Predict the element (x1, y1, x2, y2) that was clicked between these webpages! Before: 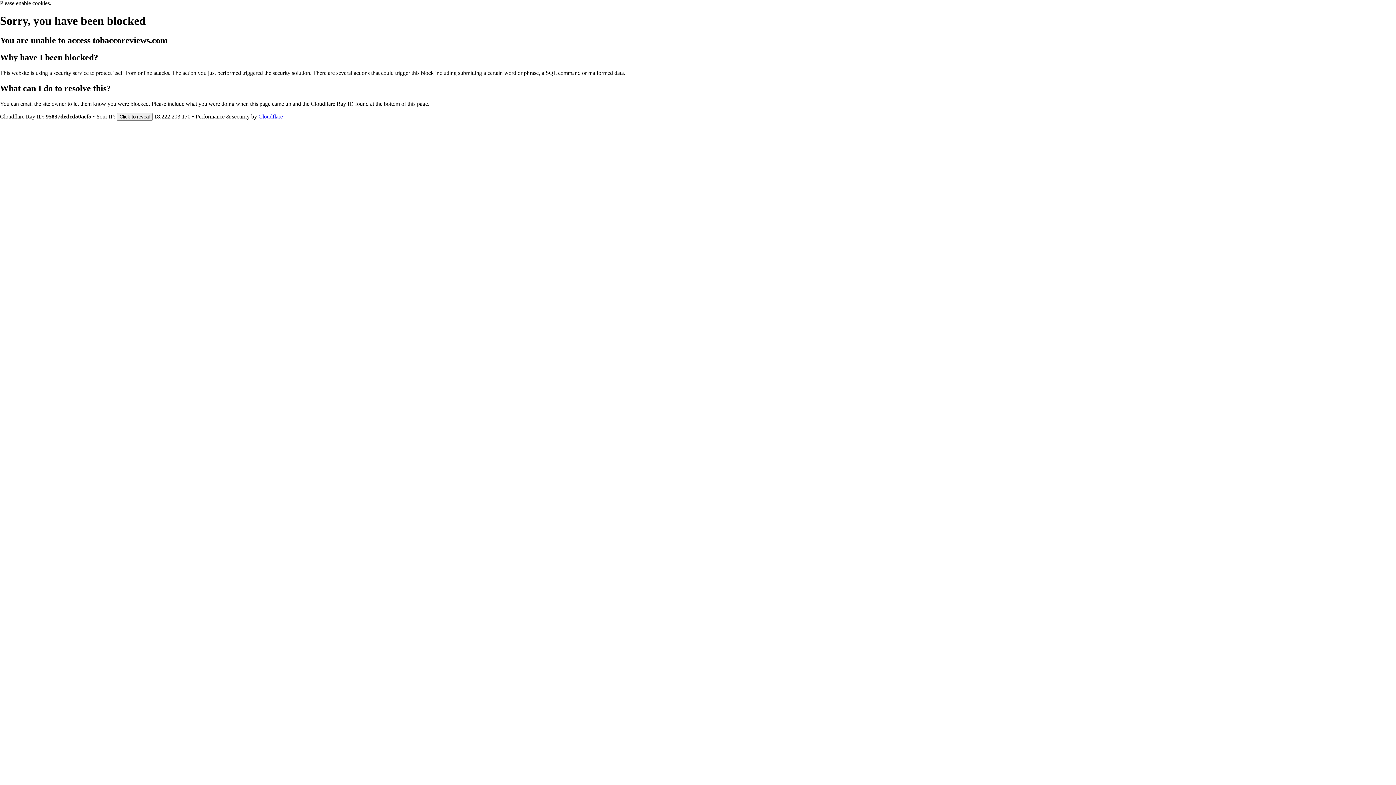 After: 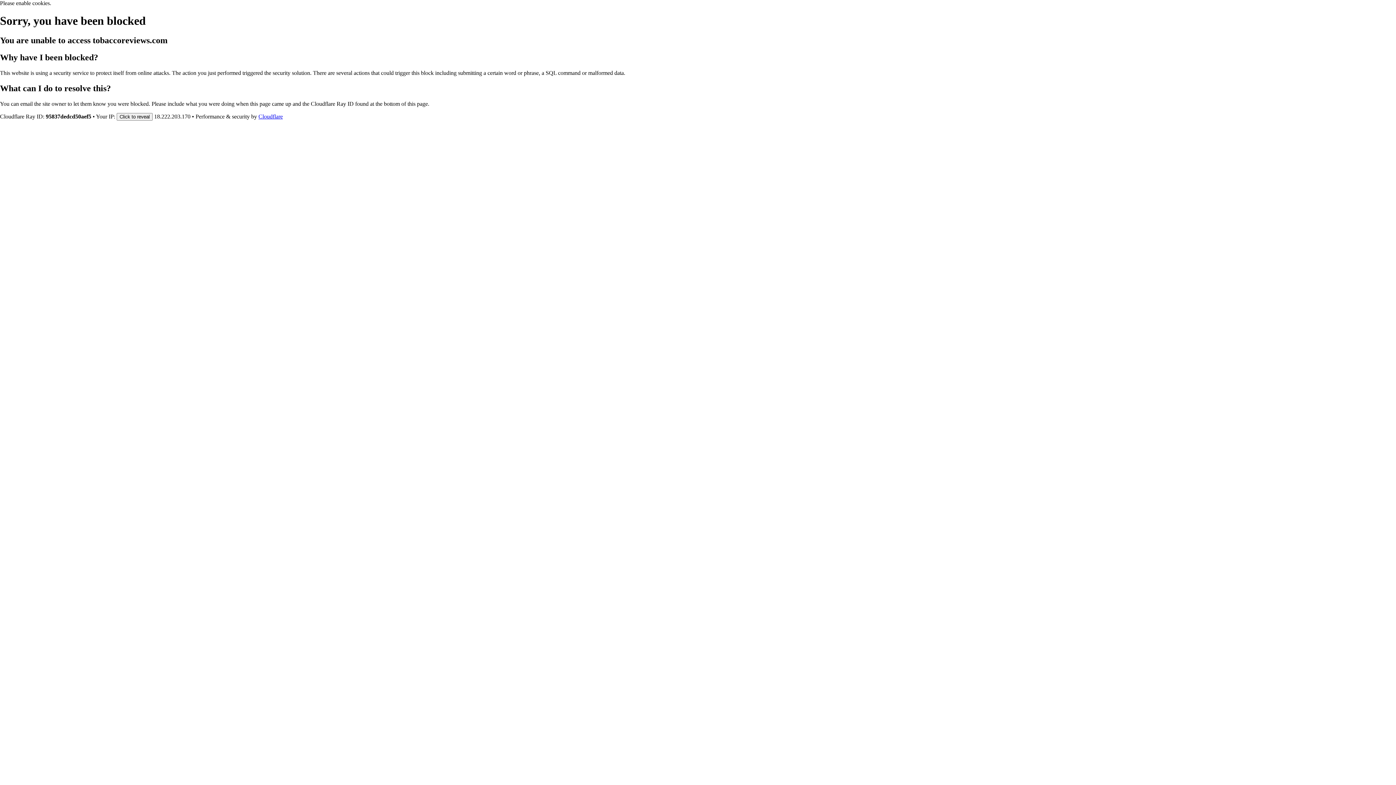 Action: bbox: (258, 113, 282, 119) label: Cloudflare